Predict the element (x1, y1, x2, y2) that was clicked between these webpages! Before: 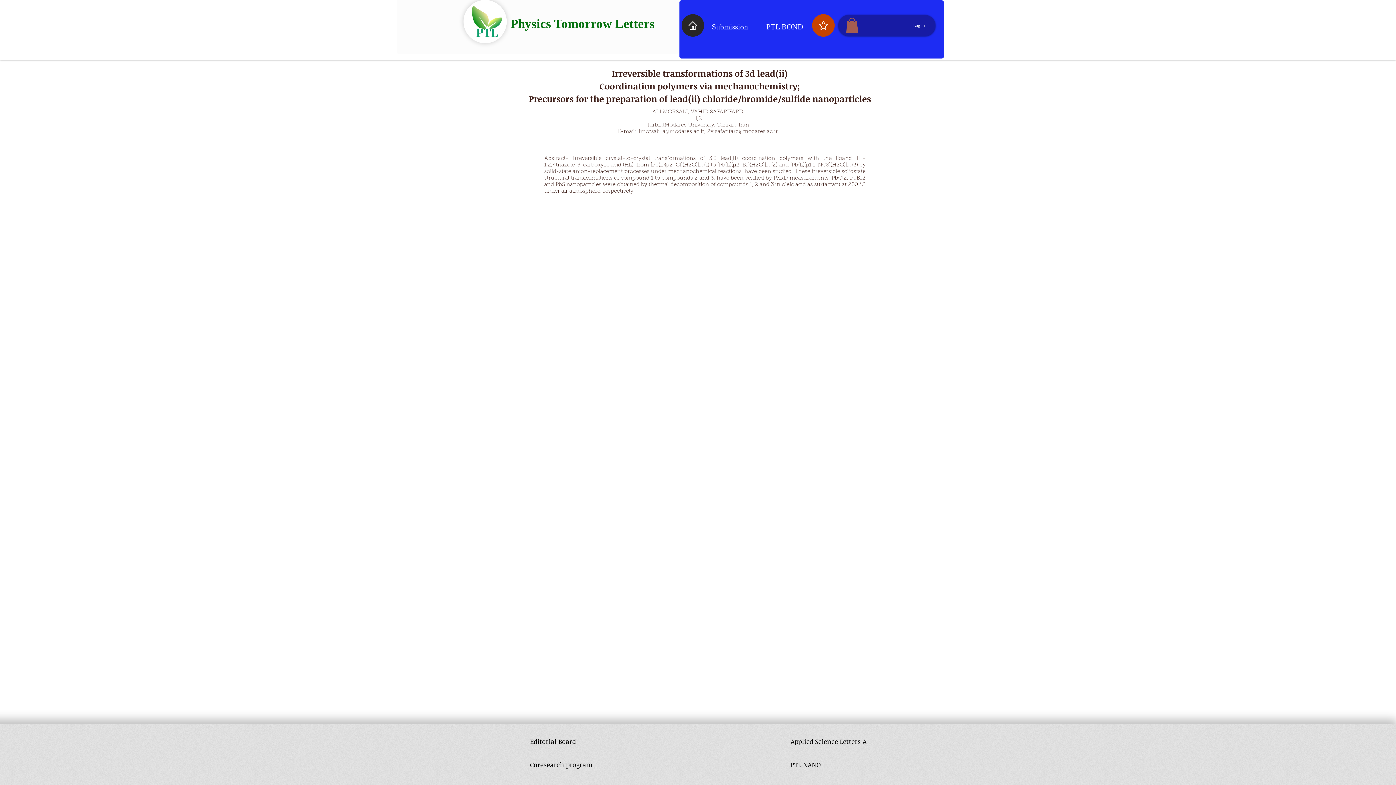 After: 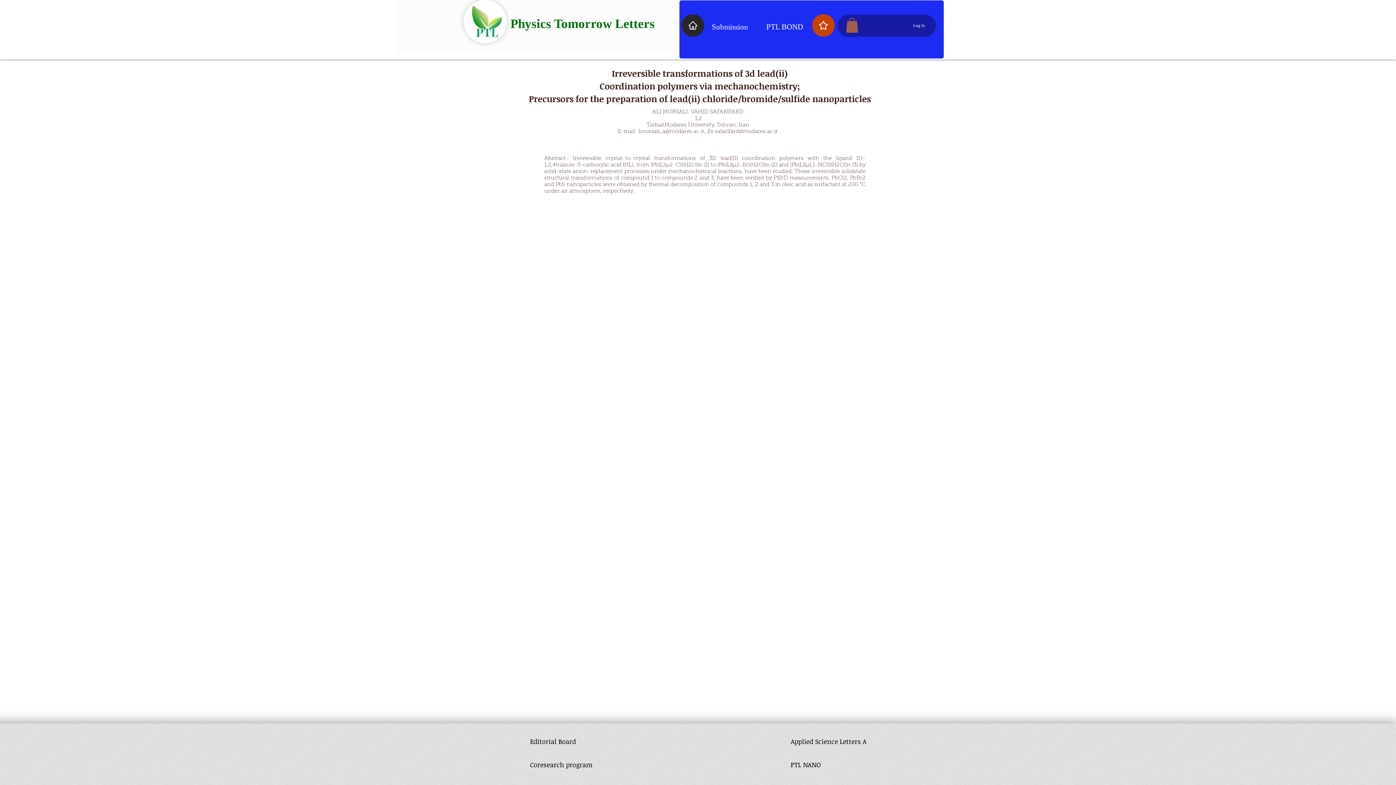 Action: label: Submission bbox: (712, 22, 748, 31)